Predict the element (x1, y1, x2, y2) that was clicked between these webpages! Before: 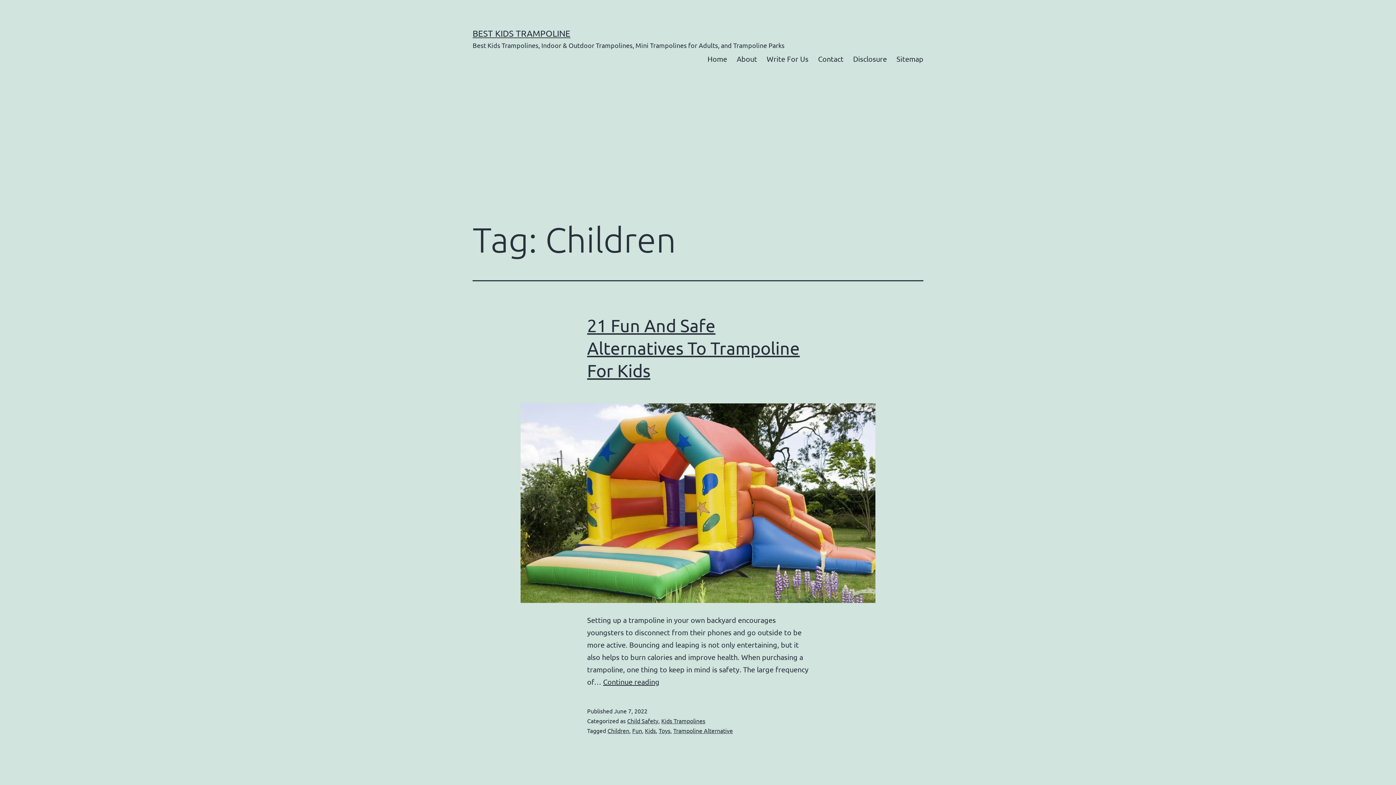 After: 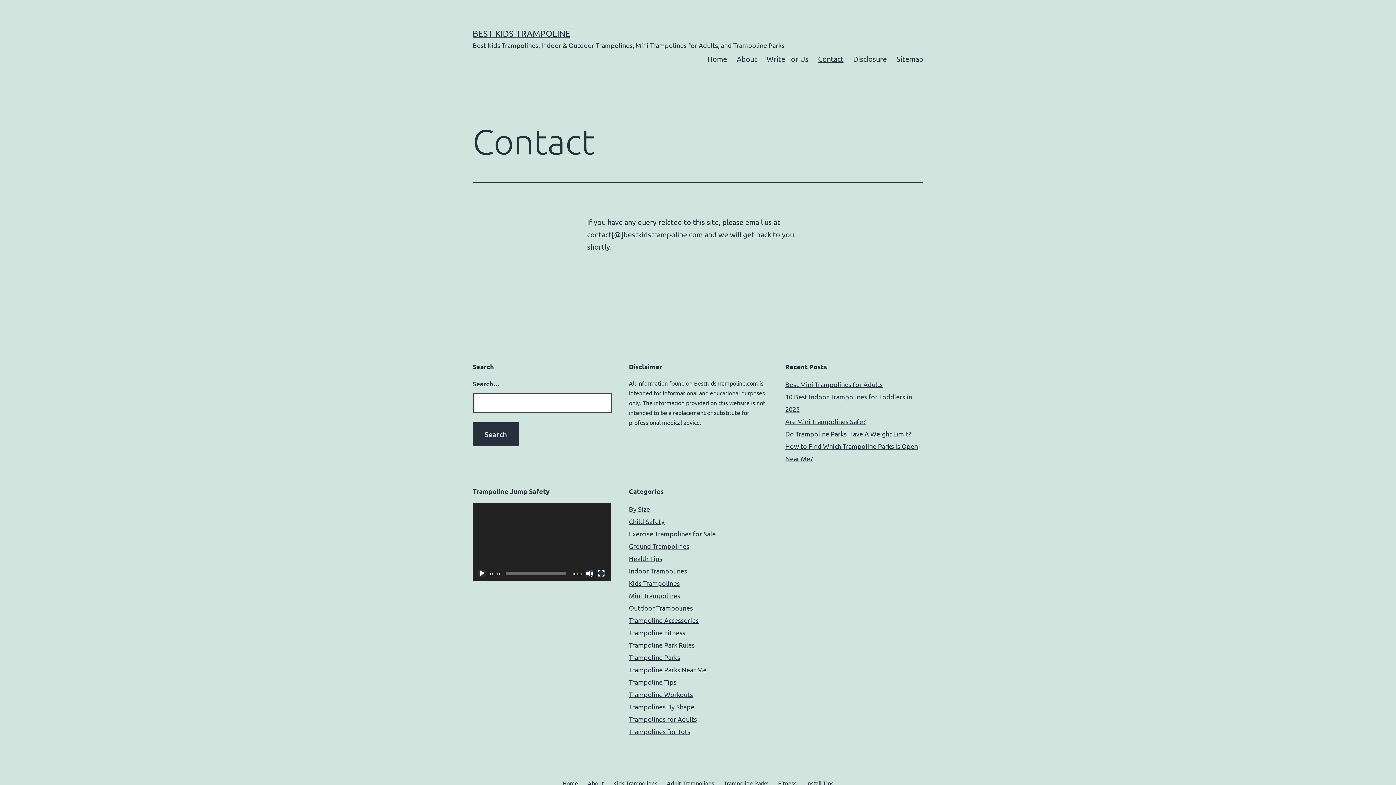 Action: label: Contact bbox: (813, 49, 848, 67)